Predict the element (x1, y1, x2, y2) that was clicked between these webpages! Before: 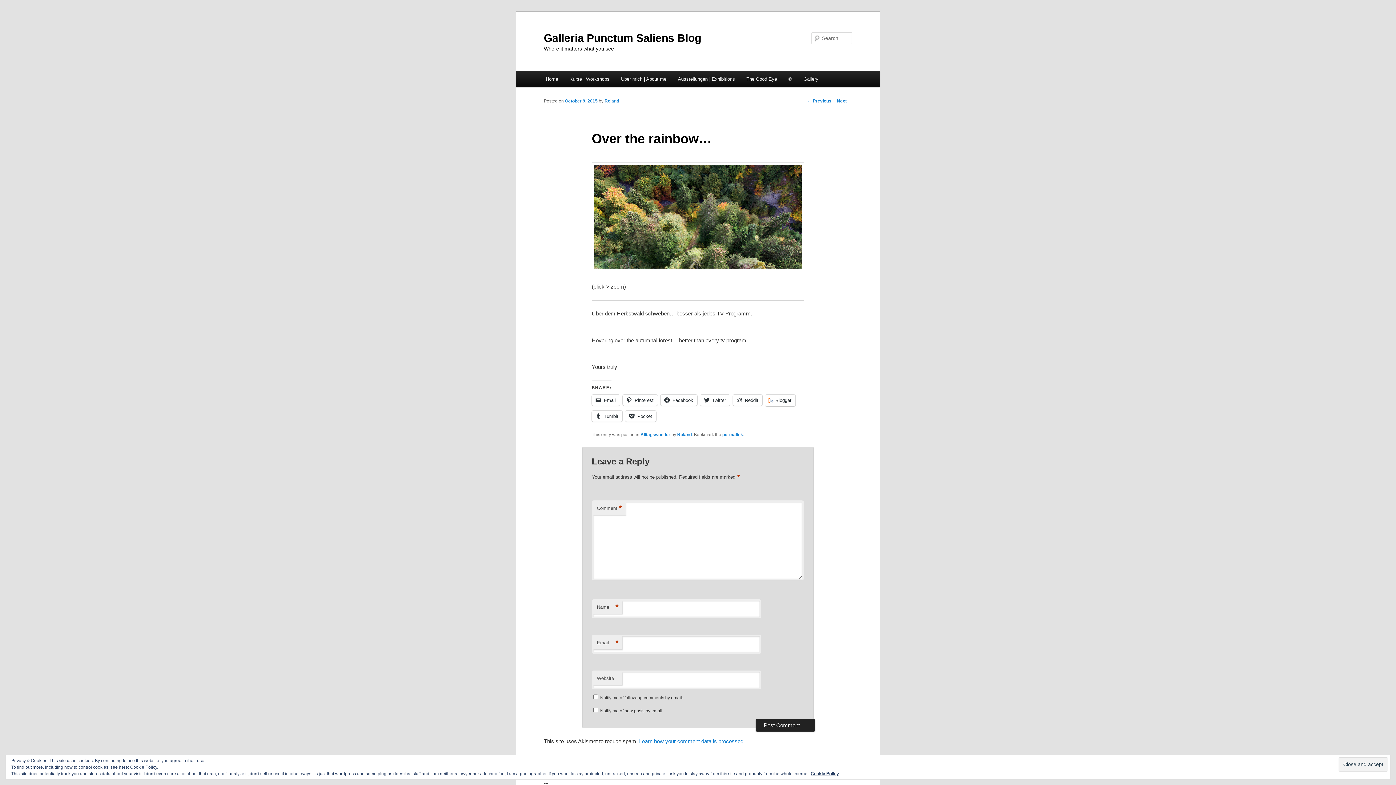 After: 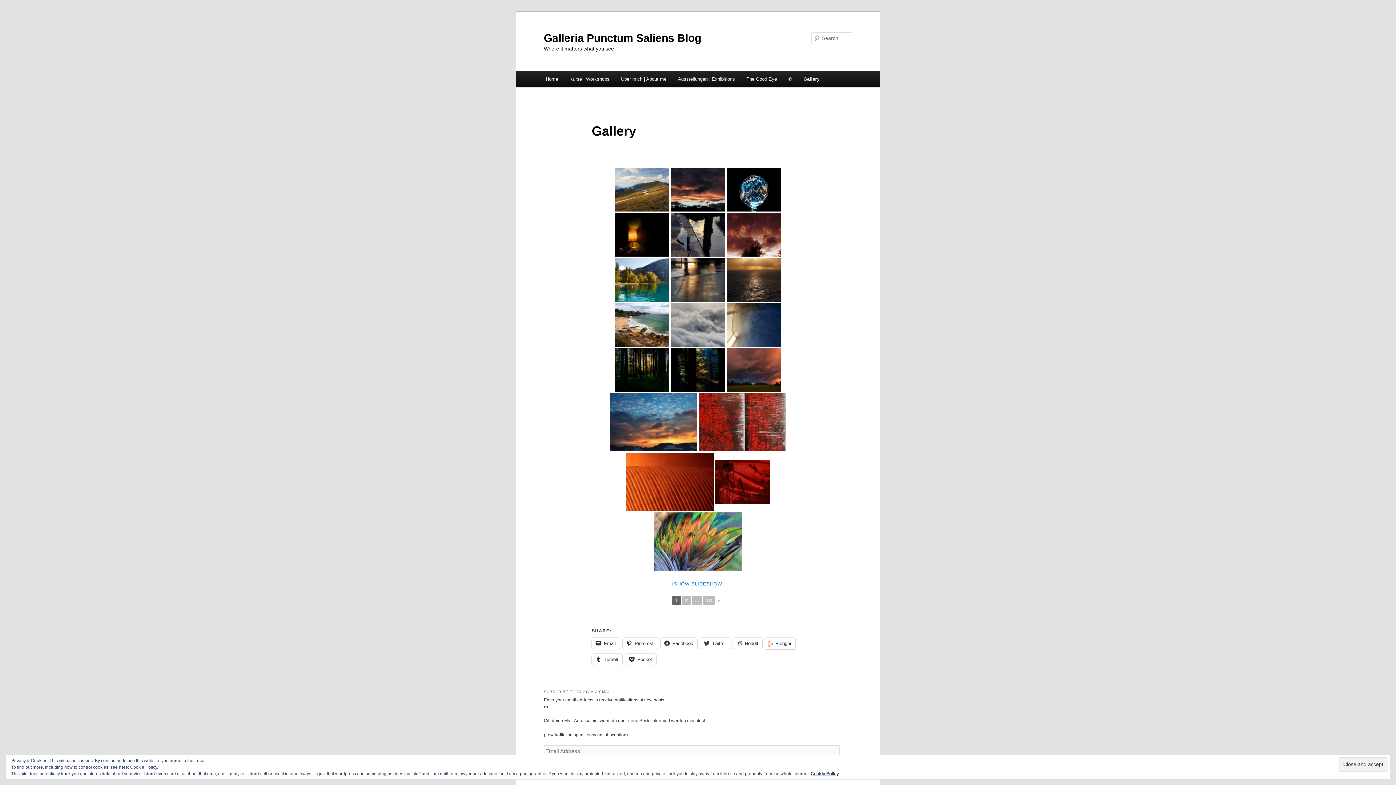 Action: bbox: (797, 71, 824, 86) label: Gallery